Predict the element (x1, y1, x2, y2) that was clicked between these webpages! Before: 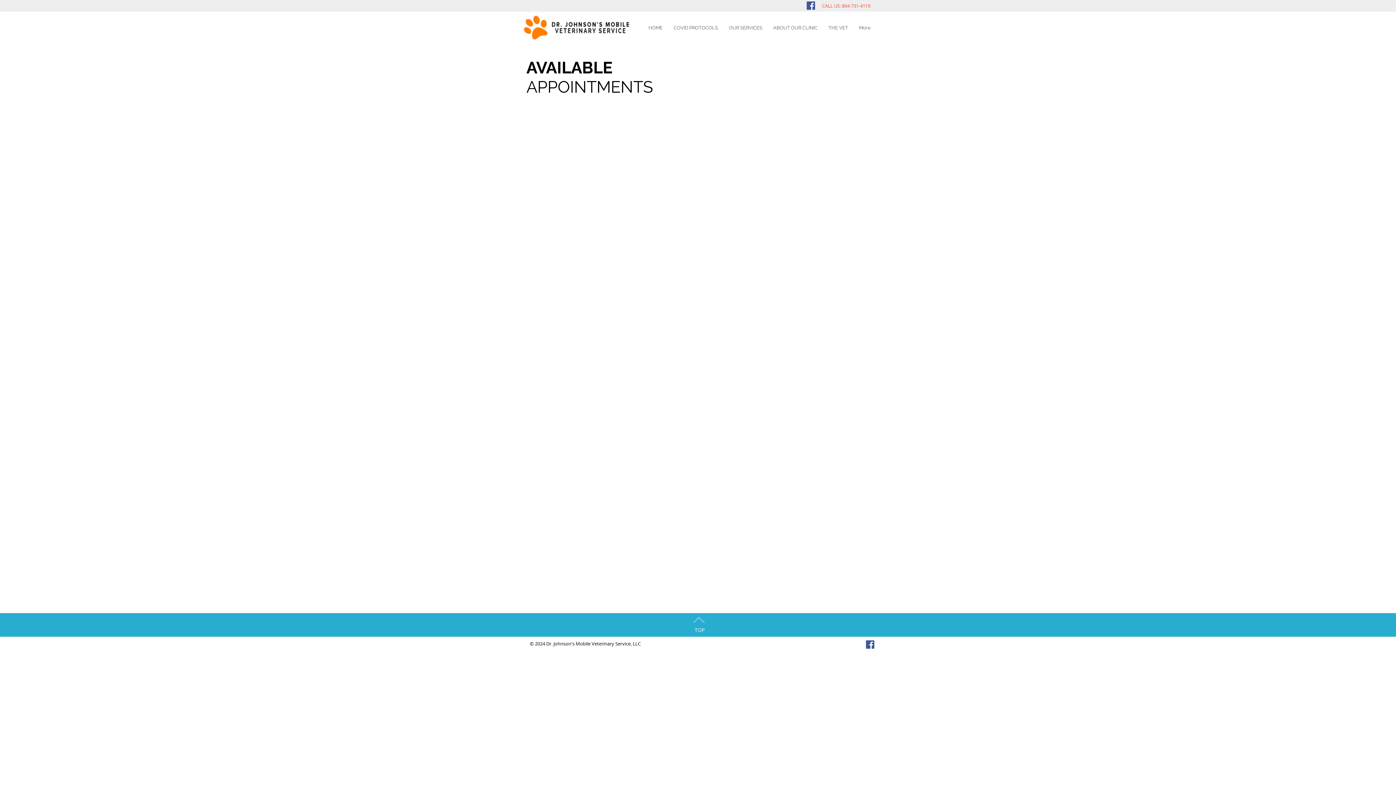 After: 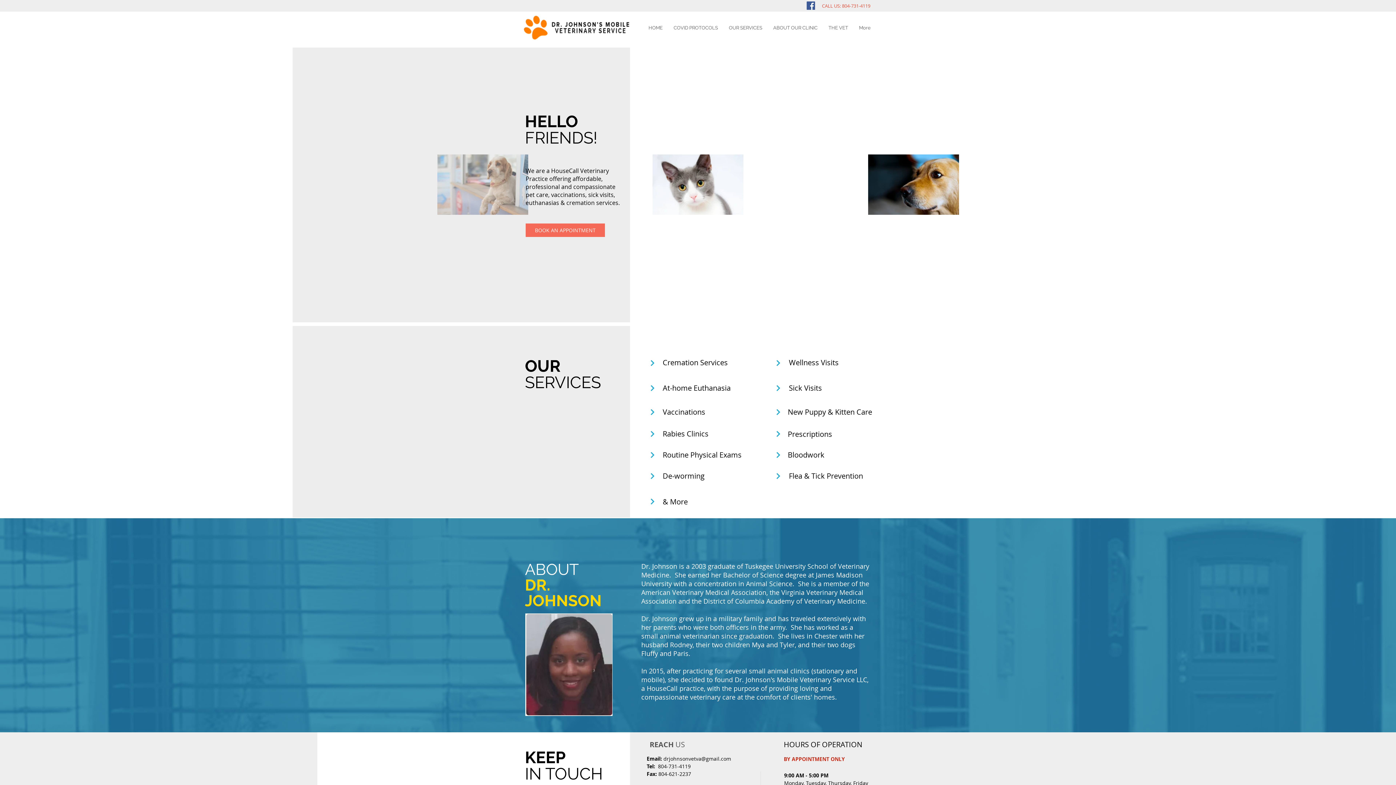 Action: label: ABOUT OUR CLINIC bbox: (768, 20, 823, 34)